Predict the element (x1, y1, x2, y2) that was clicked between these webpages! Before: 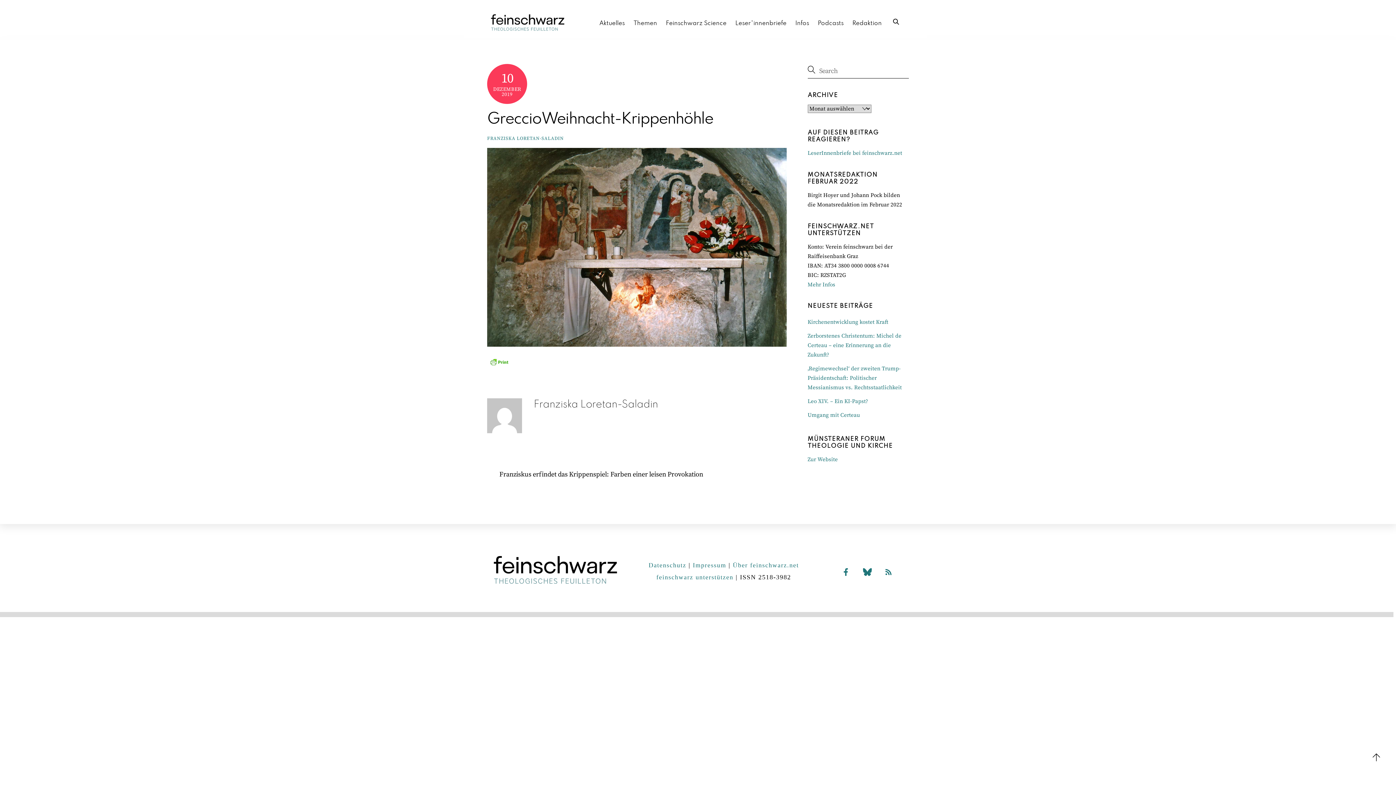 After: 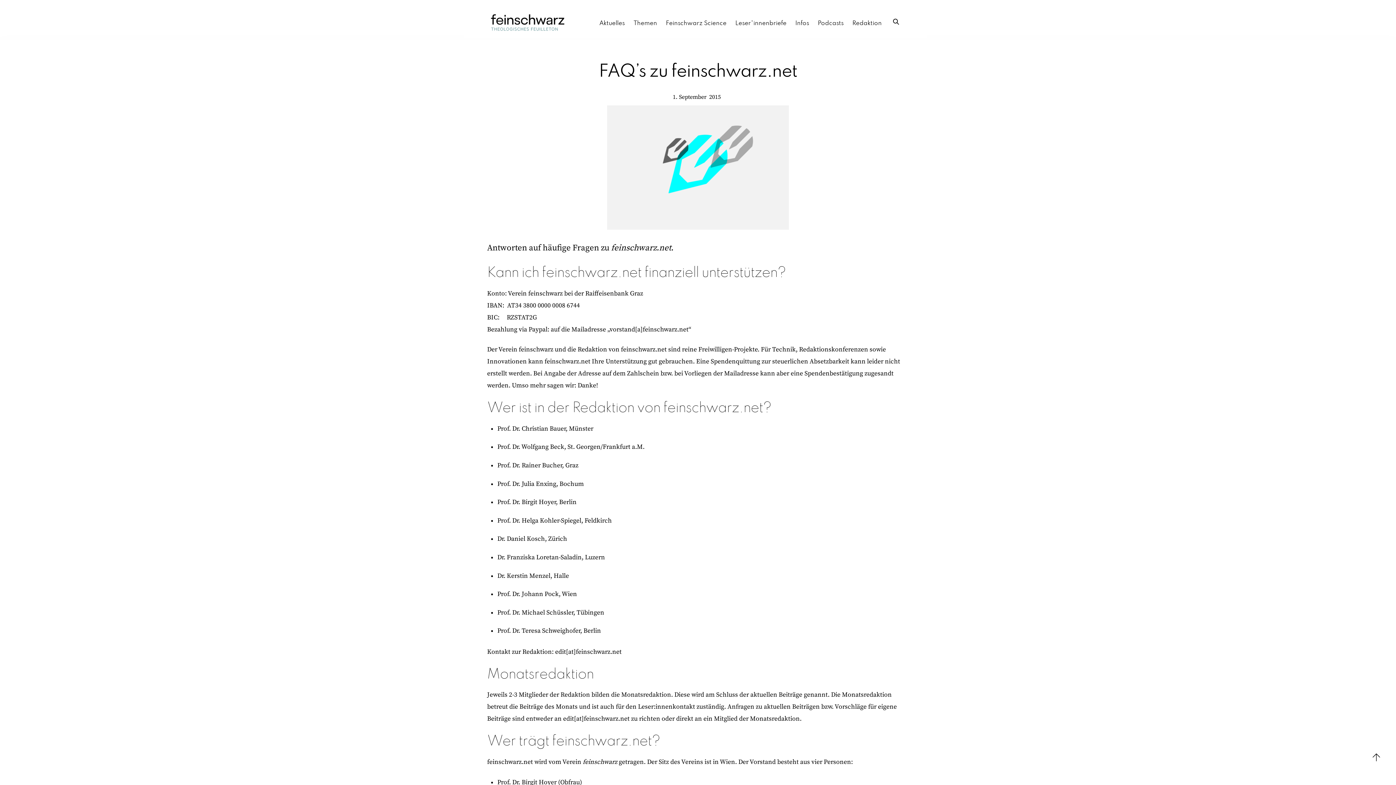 Action: label: Mehr Infos bbox: (807, 281, 835, 288)